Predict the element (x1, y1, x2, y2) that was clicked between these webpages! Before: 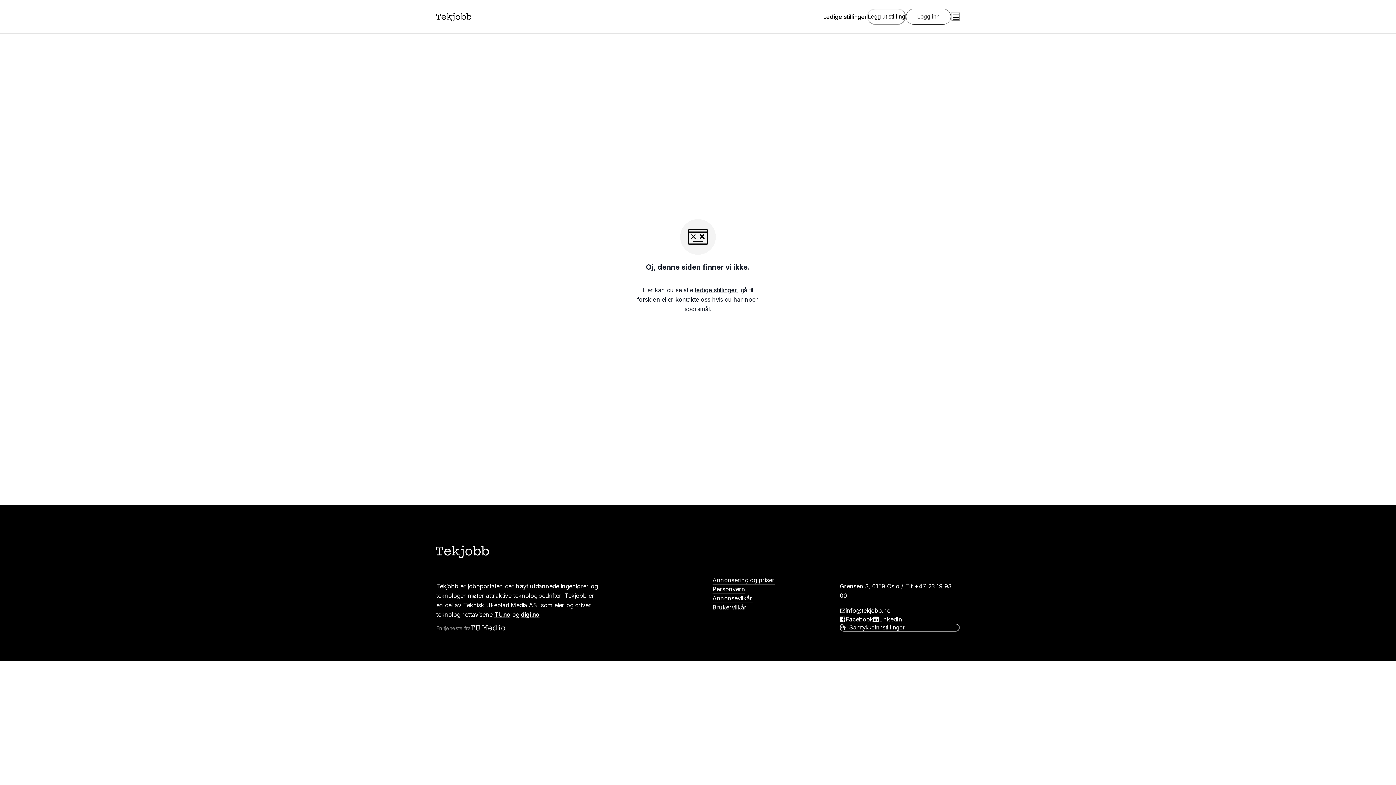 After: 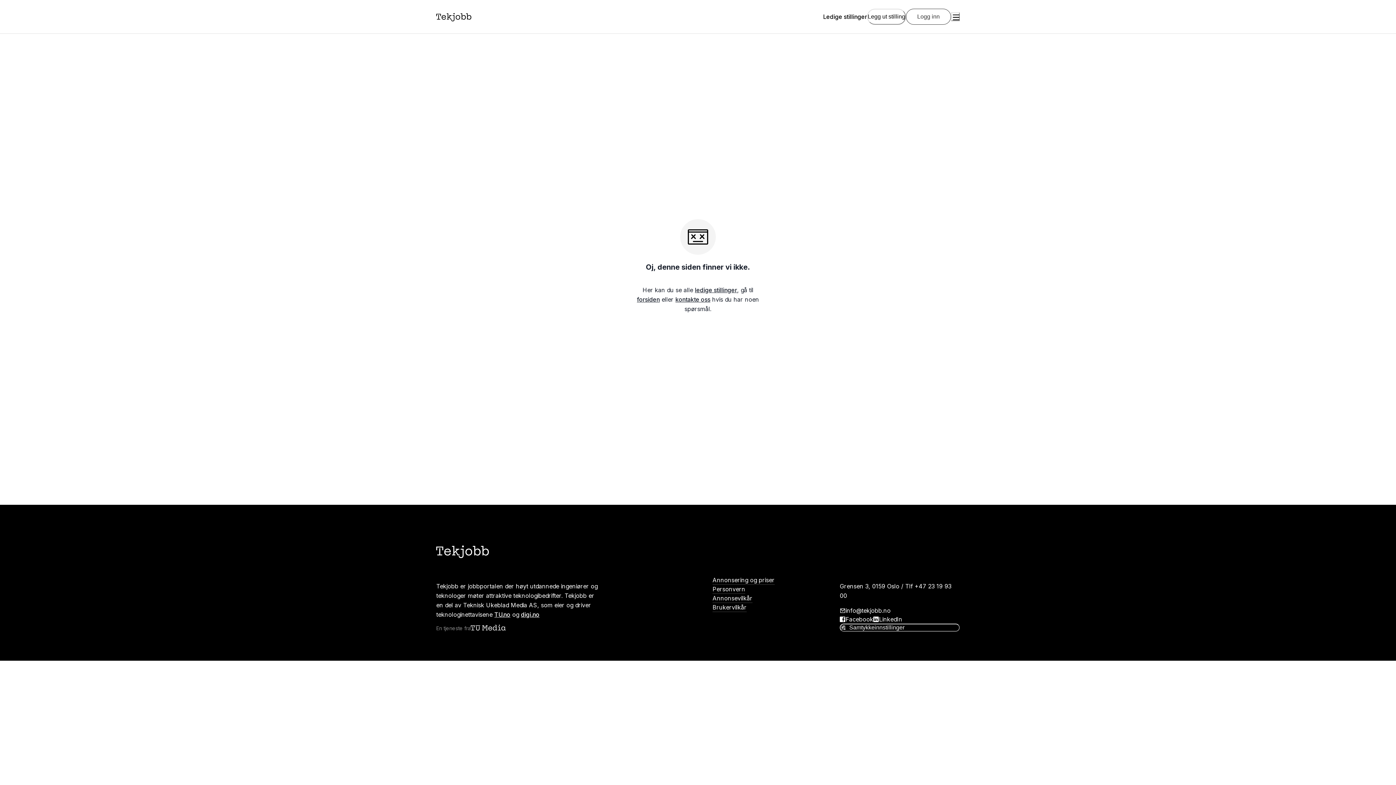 Action: label: TU.no bbox: (494, 611, 510, 618)